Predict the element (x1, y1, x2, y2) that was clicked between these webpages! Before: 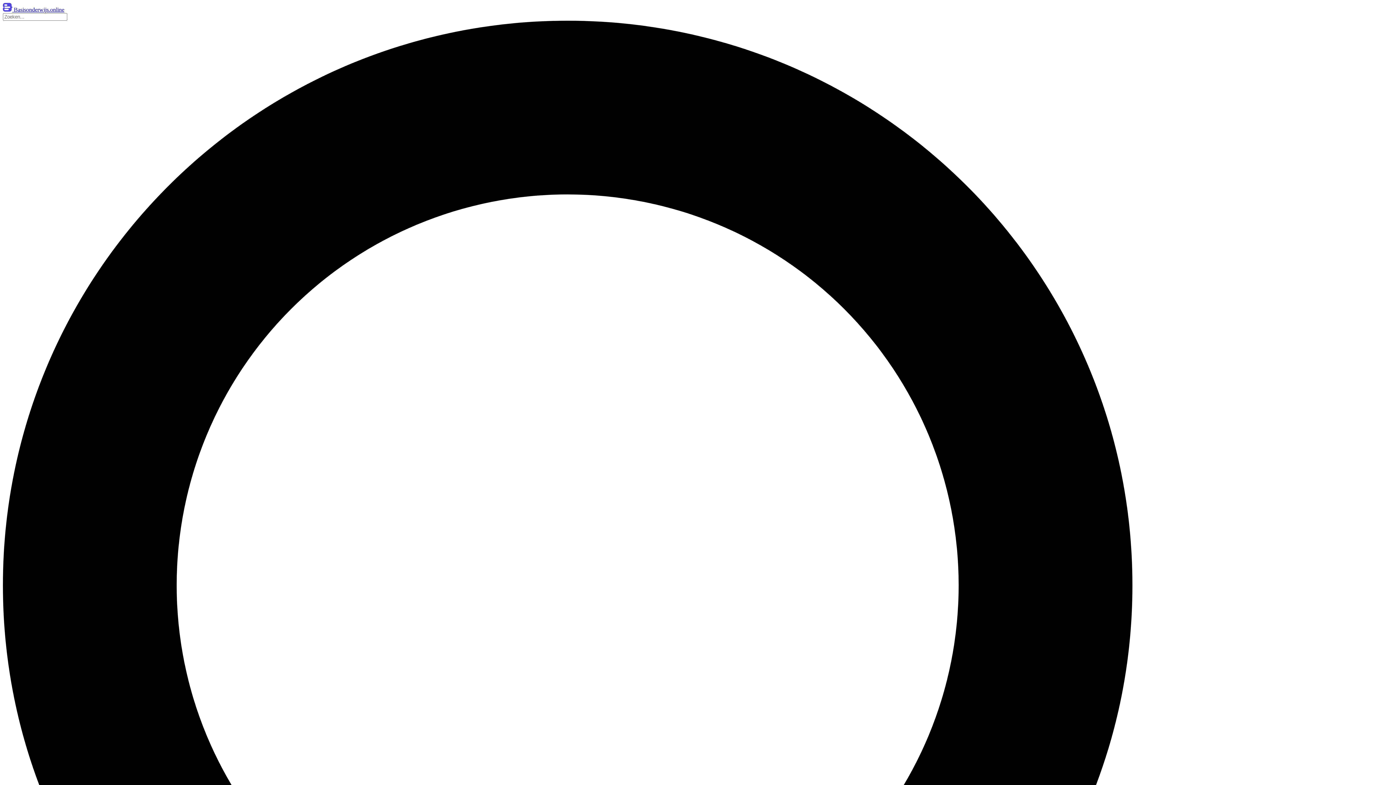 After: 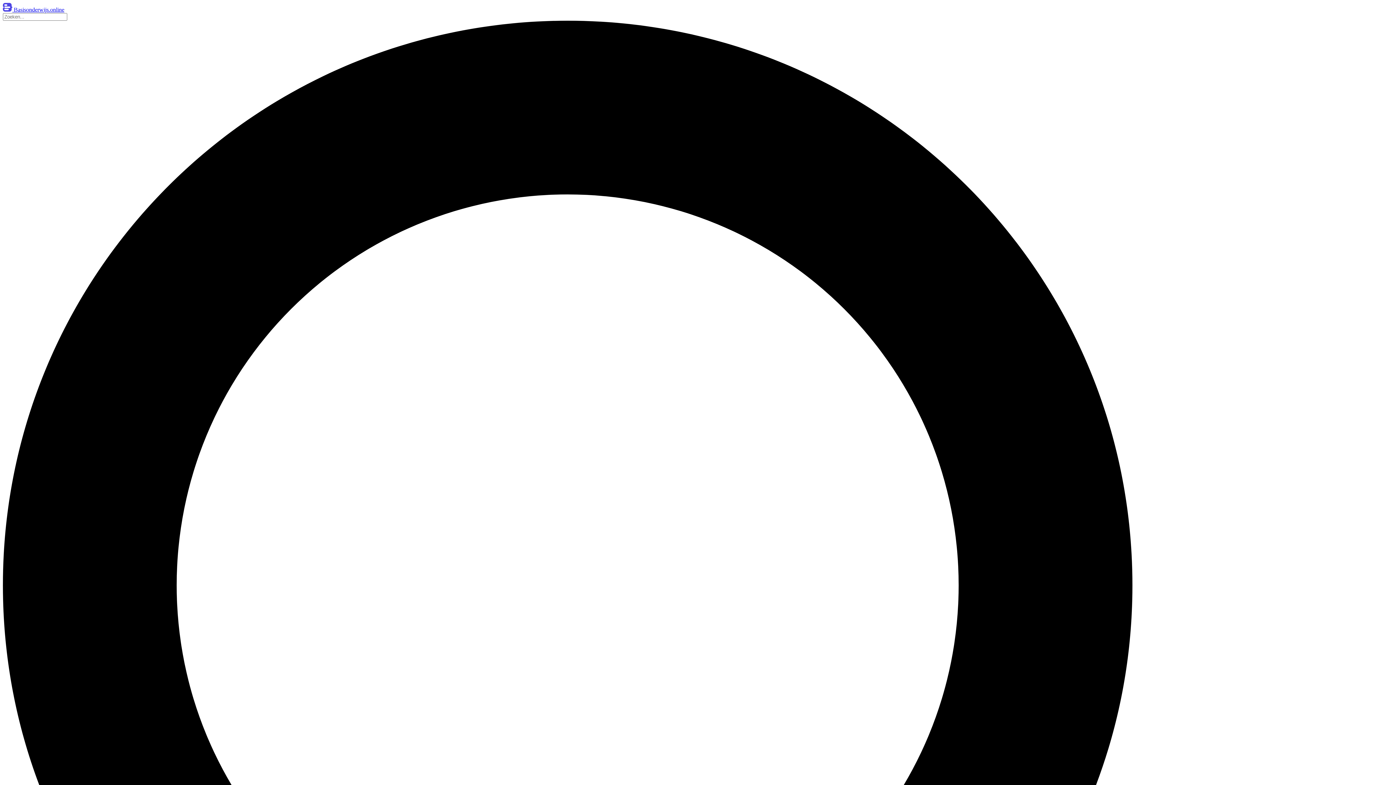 Action: label:  Basisonderwijs.online bbox: (2, 2, 1393, 13)